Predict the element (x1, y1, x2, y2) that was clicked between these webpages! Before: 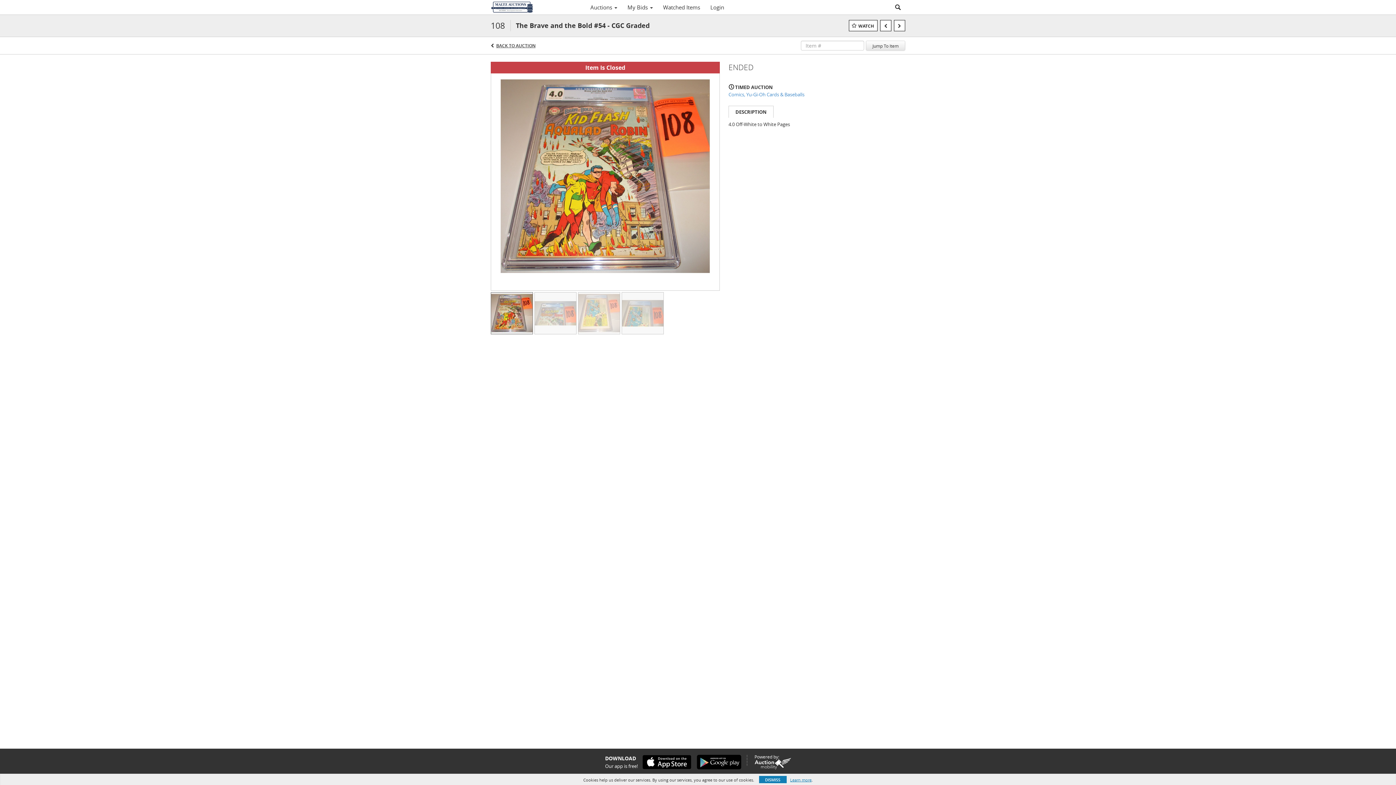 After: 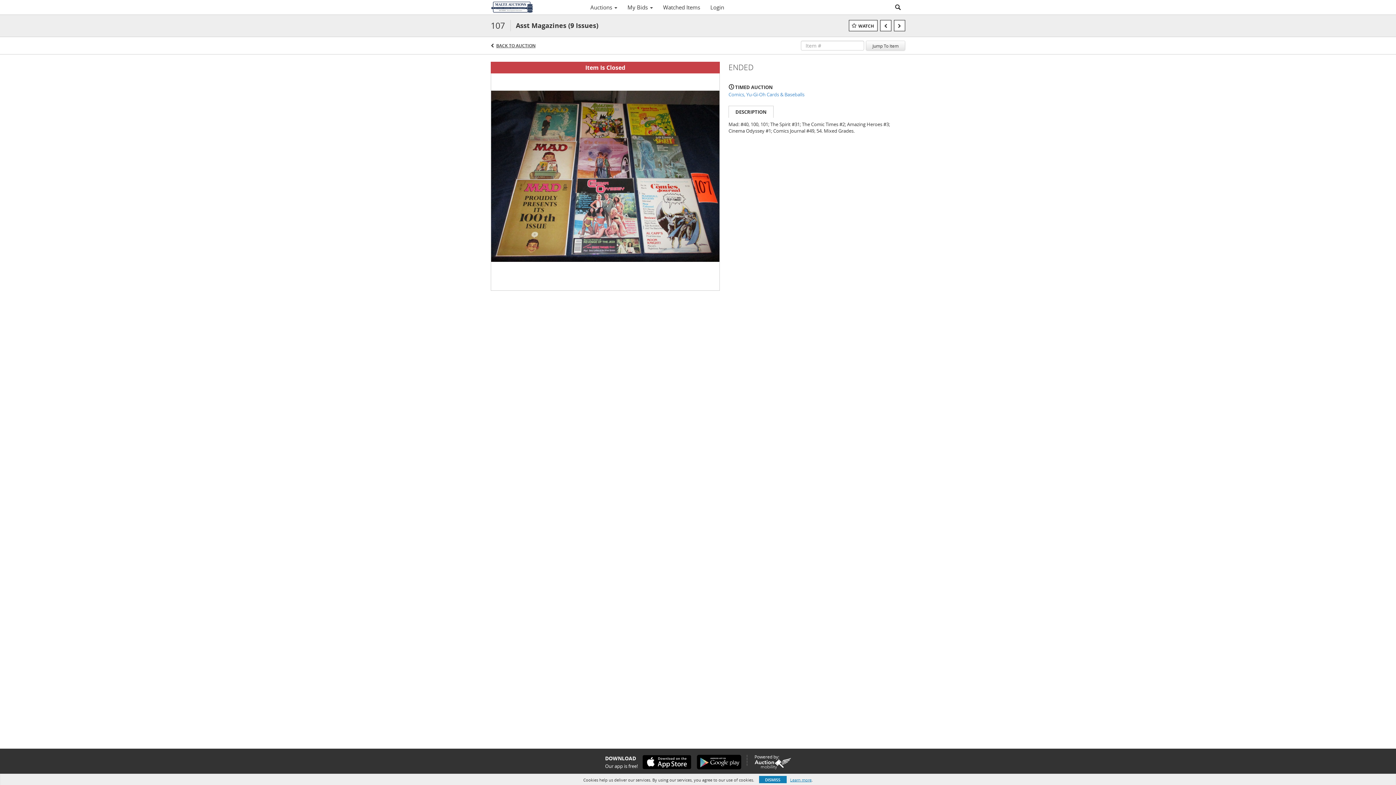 Action: bbox: (880, 20, 891, 31)